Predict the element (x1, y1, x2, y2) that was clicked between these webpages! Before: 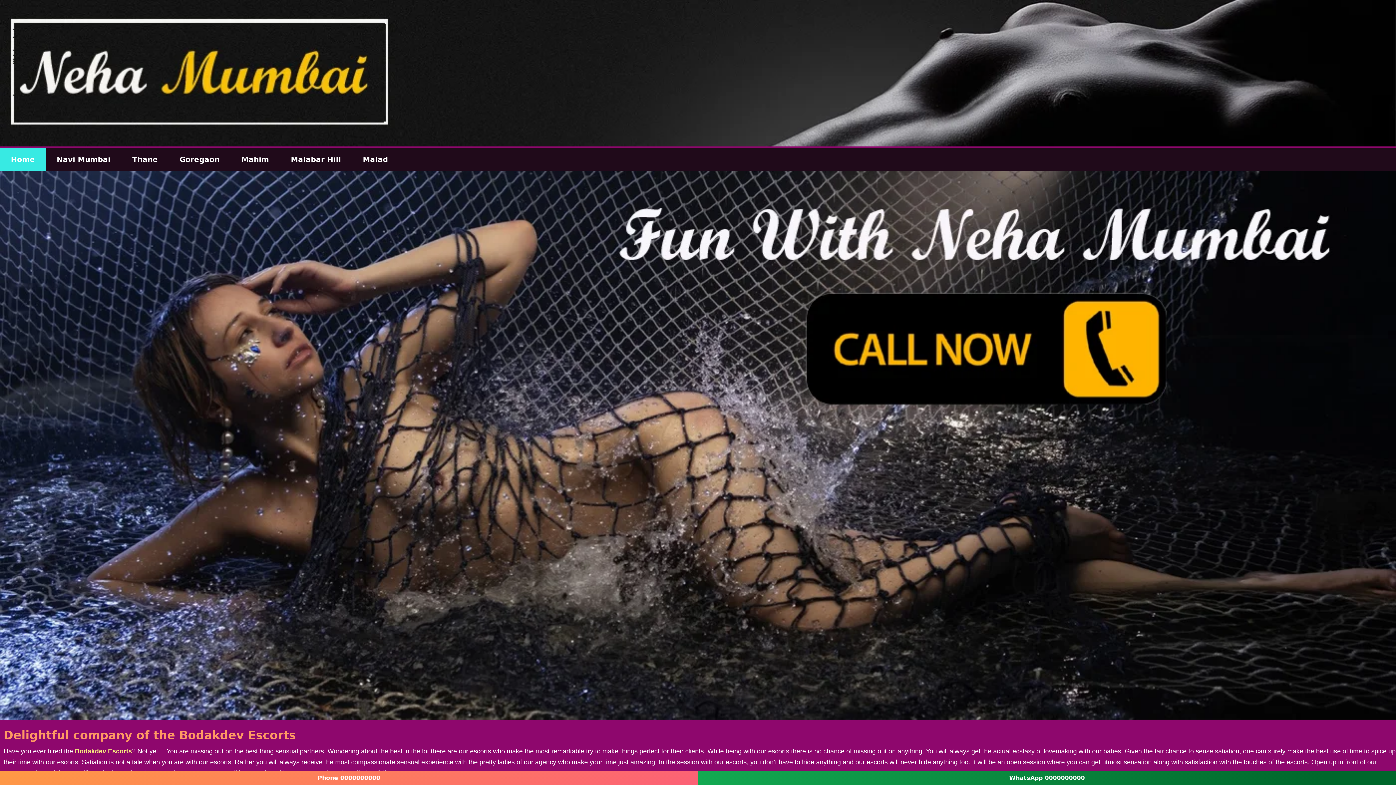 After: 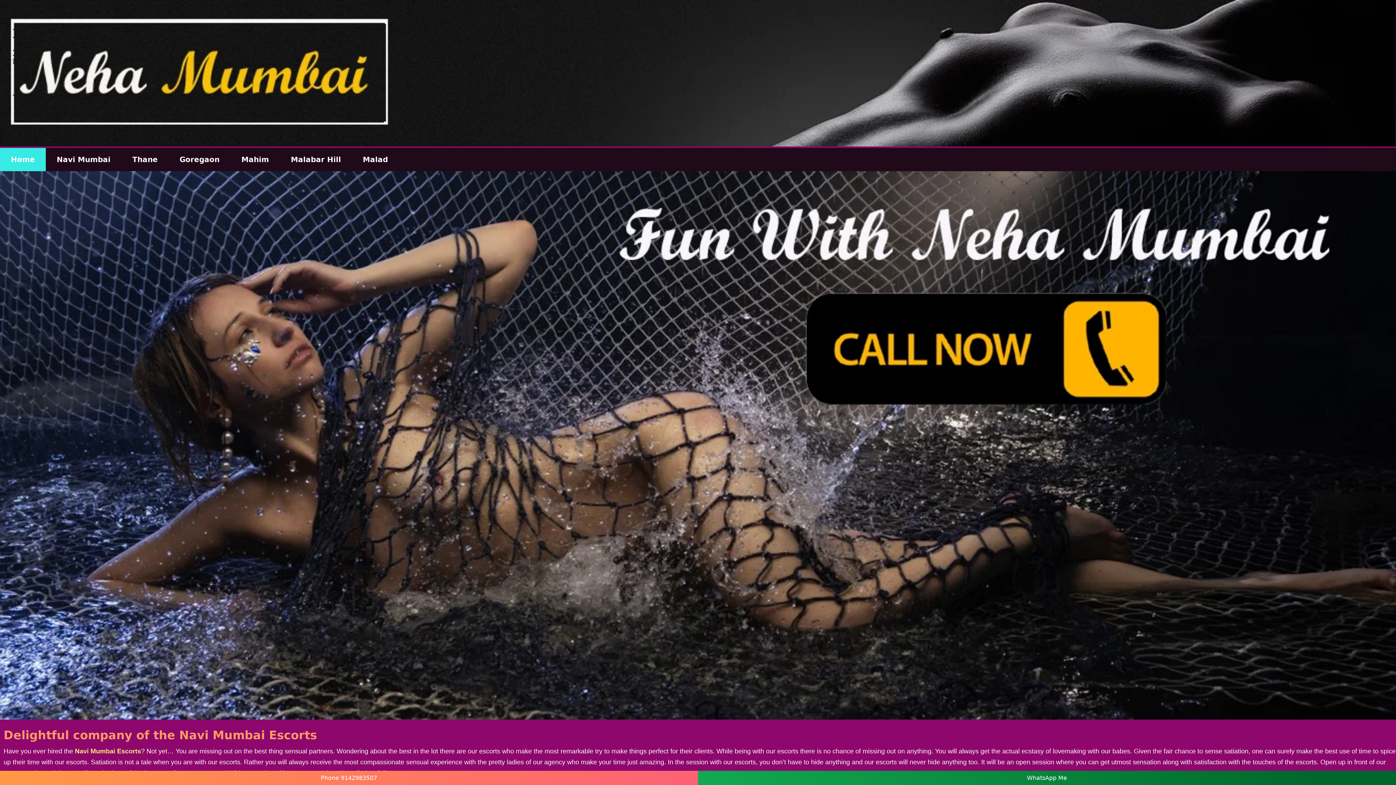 Action: bbox: (45, 148, 121, 171) label: Navi Mumbai